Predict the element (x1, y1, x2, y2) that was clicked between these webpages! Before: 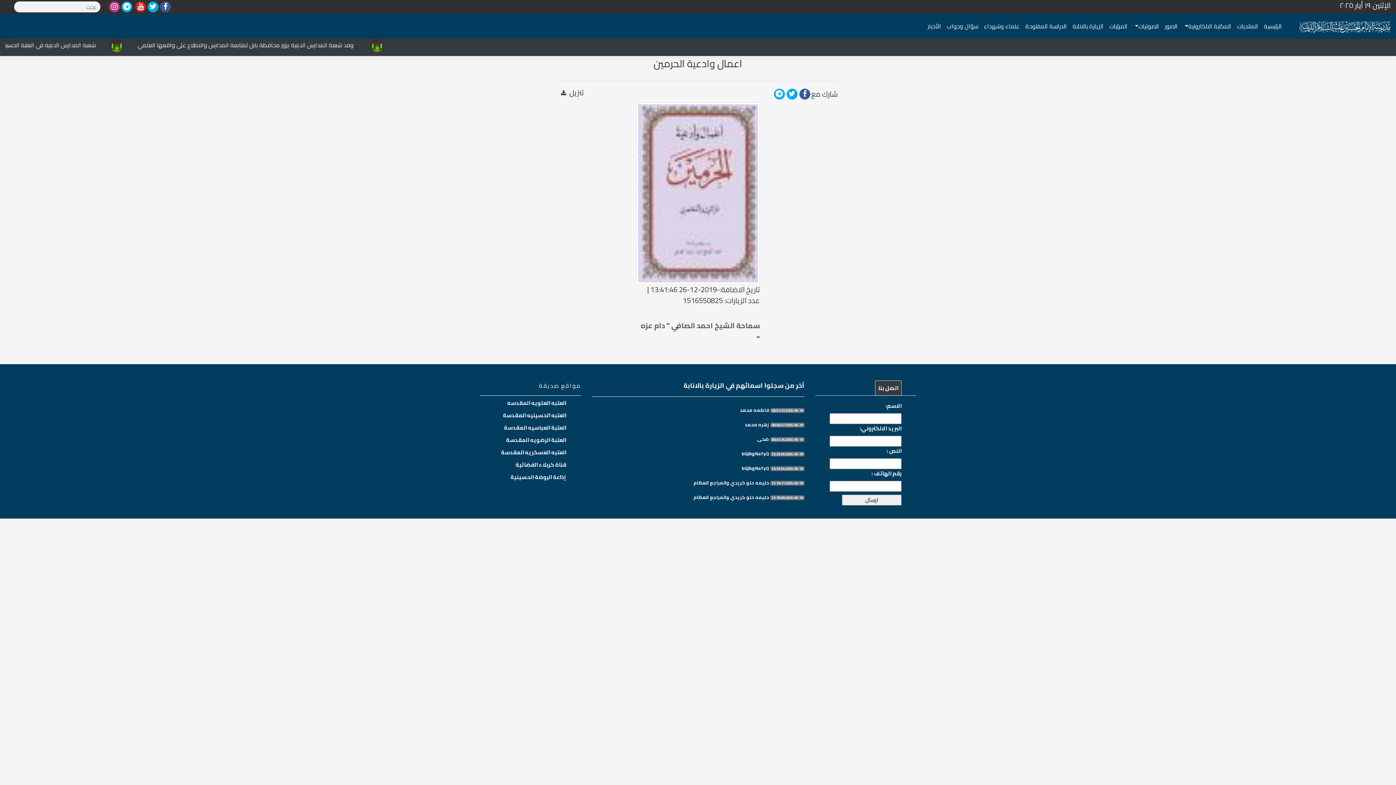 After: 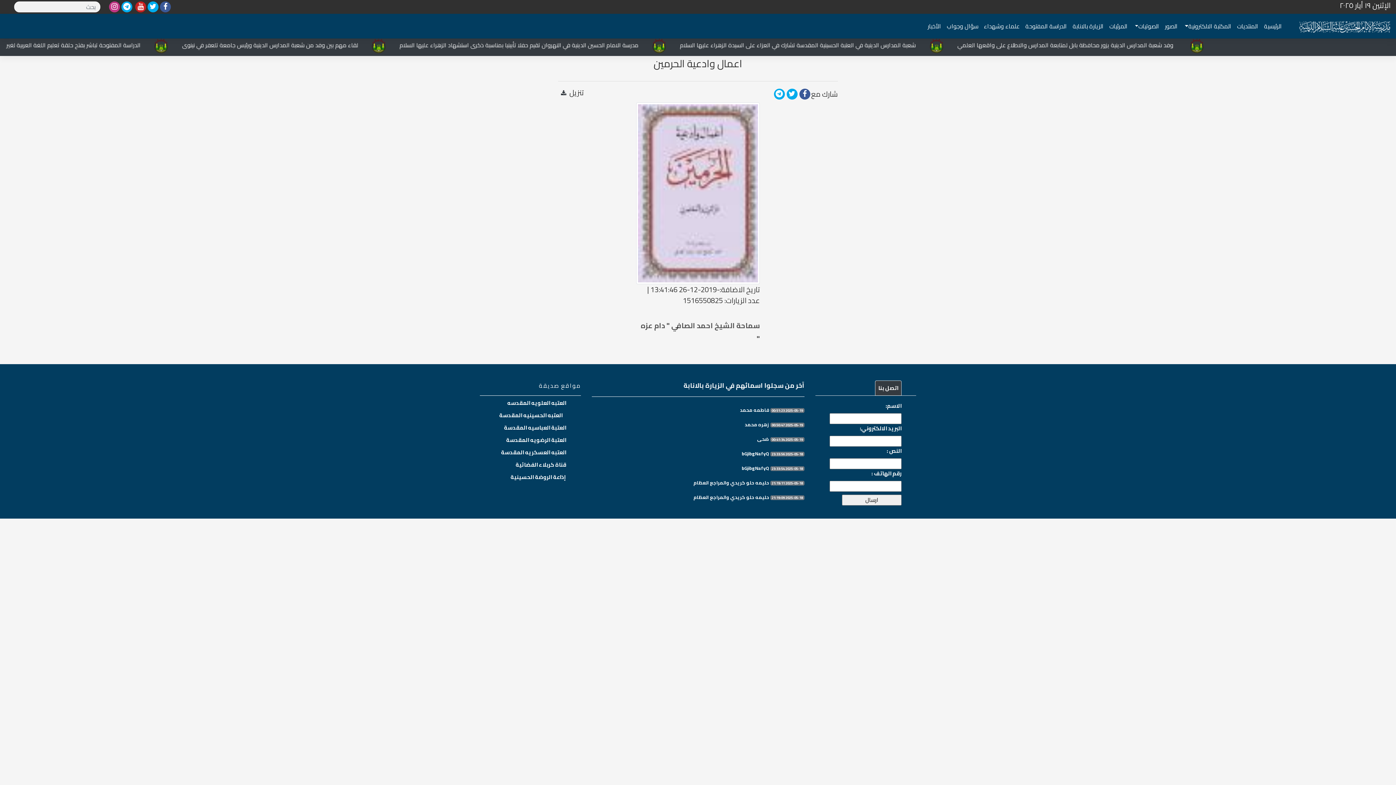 Action: label: العتبه الحسينيه المقدسة bbox: (503, 410, 566, 420)